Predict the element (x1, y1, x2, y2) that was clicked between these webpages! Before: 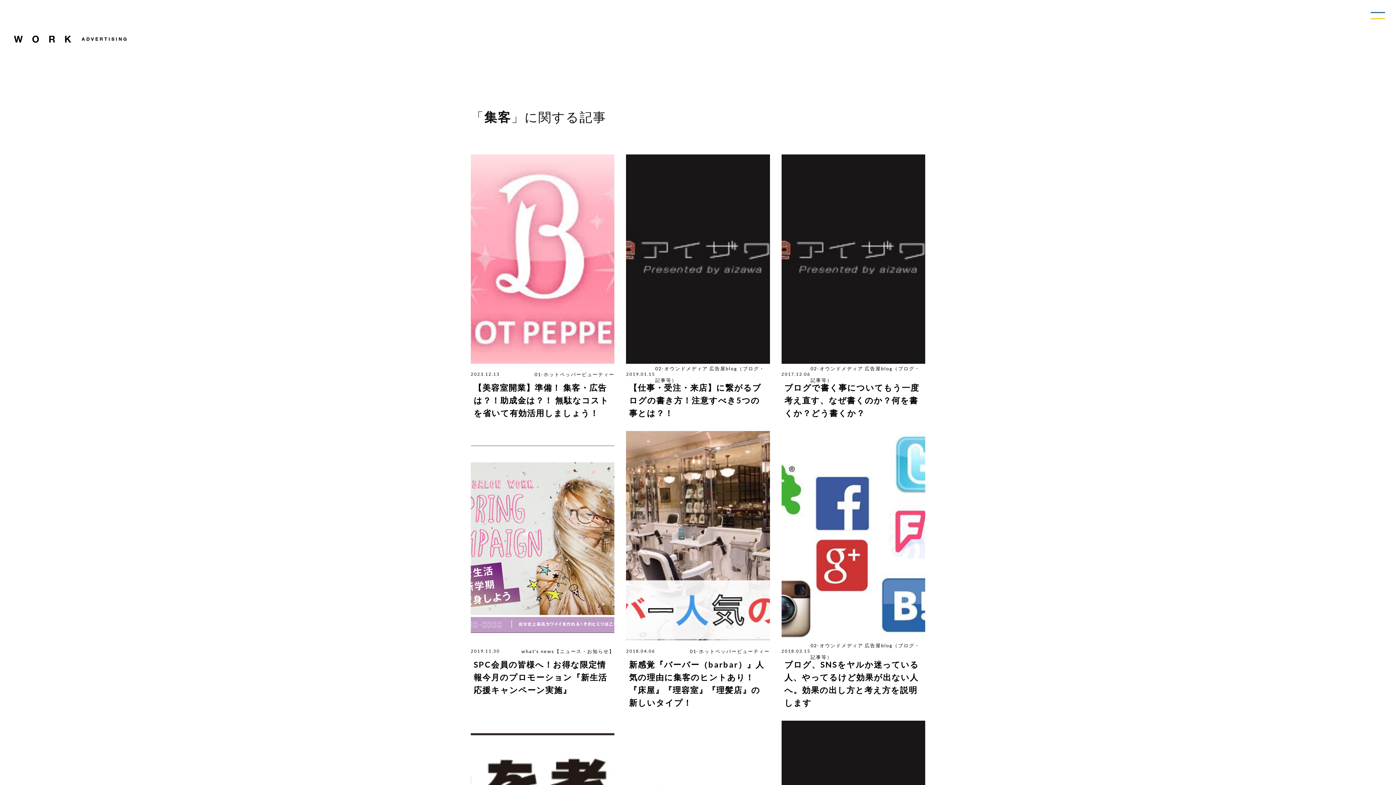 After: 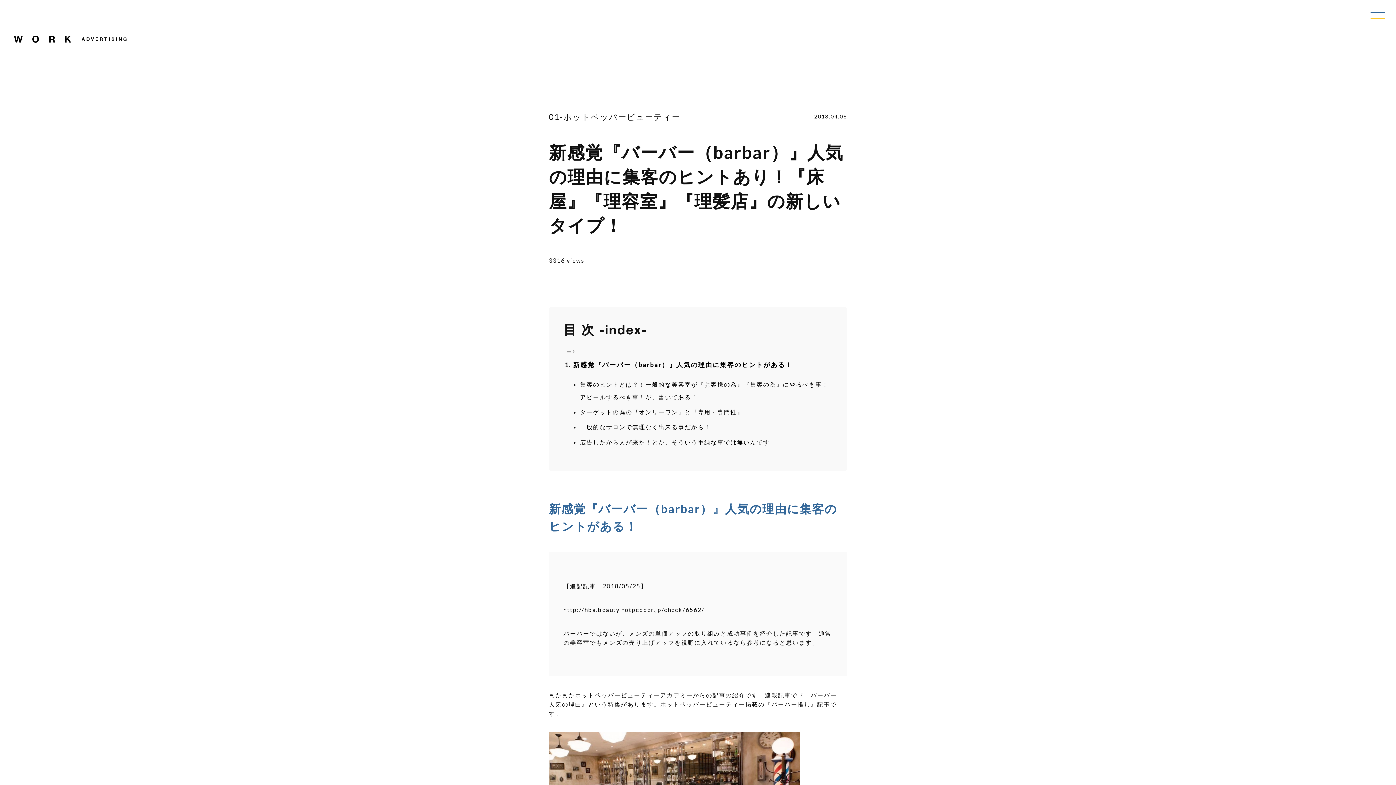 Action: label: 2018.04.06

01-ホットペッパービューティー

新感覚『バーバー（barbar）』人気の理由に集客のヒントあり！『床屋』『理容室』『理髪店』の新しいタイプ！ bbox: (626, 431, 770, 709)